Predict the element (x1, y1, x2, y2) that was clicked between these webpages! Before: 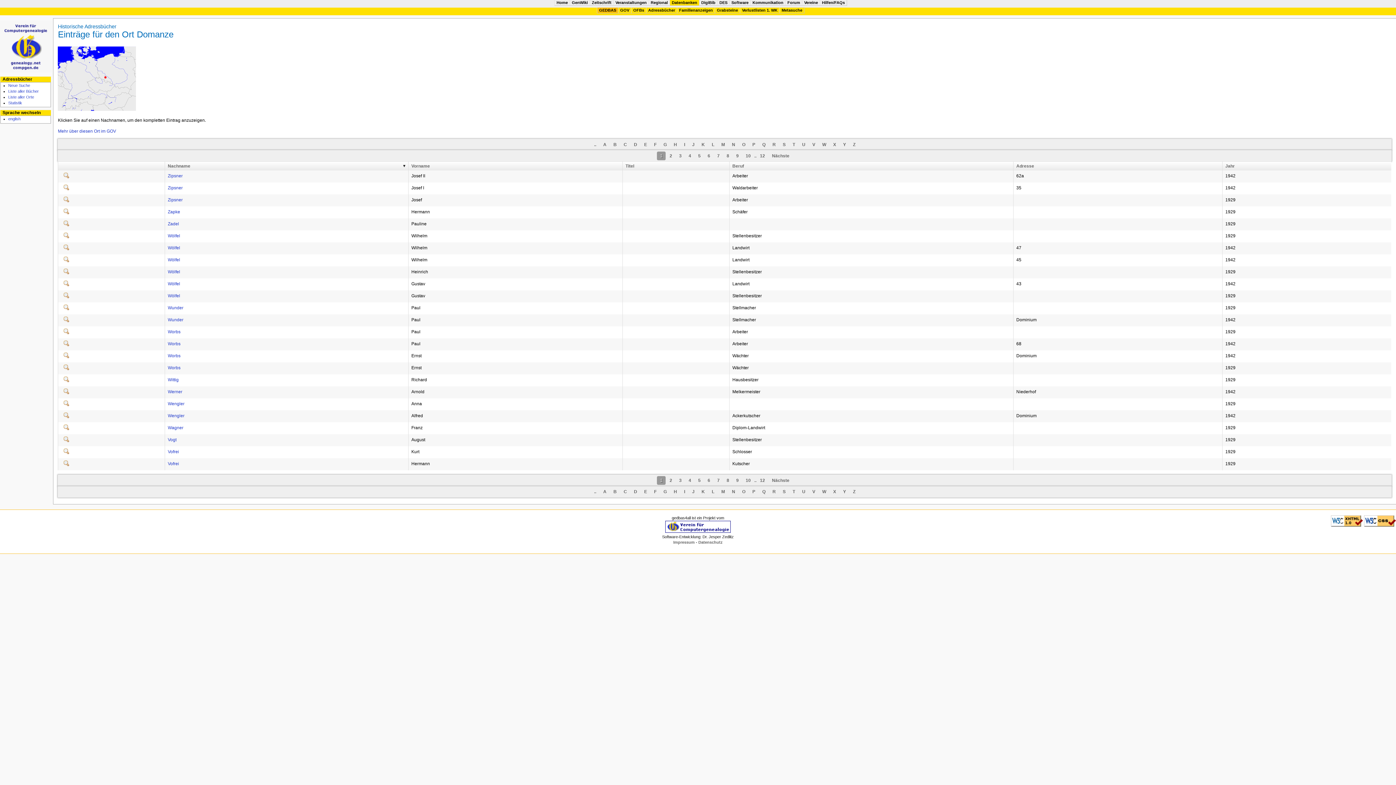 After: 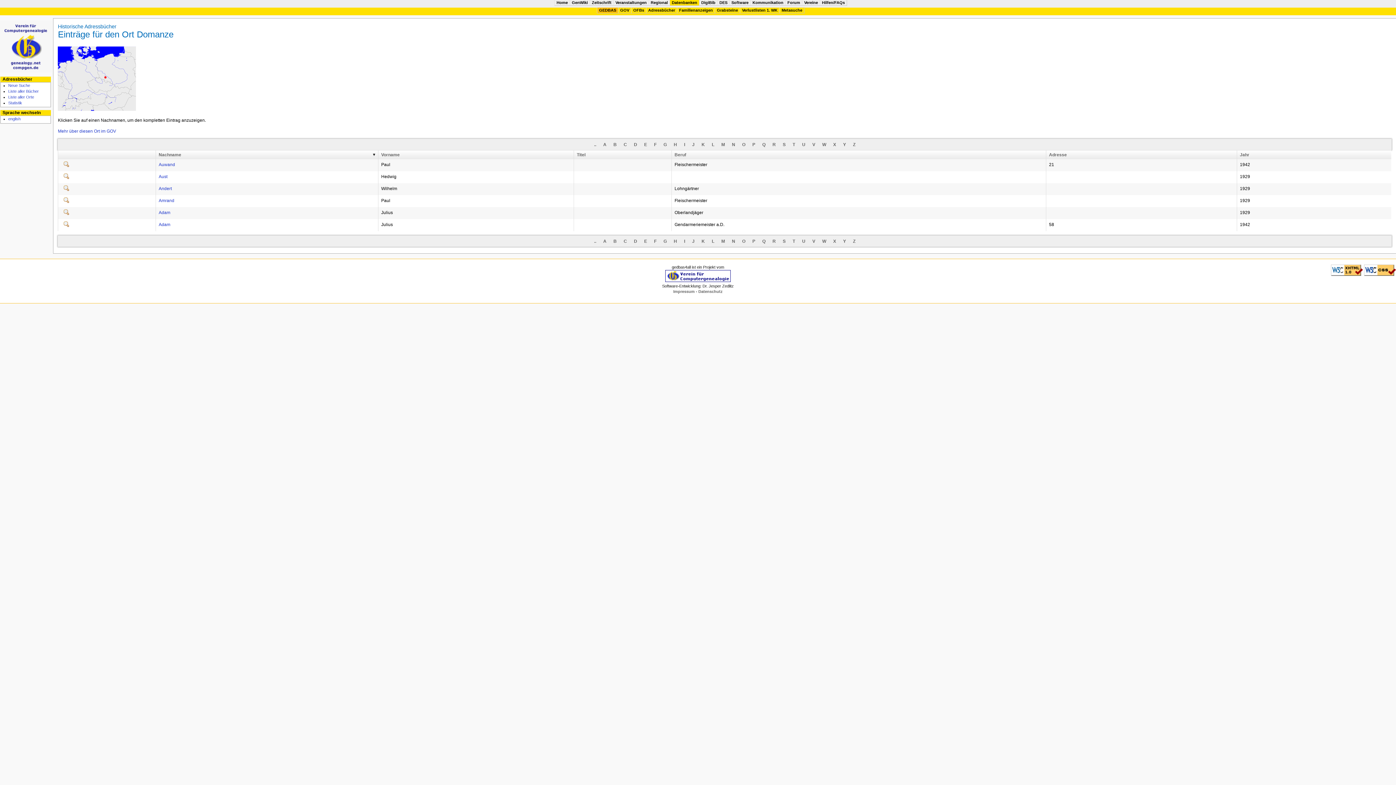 Action: bbox: (600, 487, 609, 496) label: A